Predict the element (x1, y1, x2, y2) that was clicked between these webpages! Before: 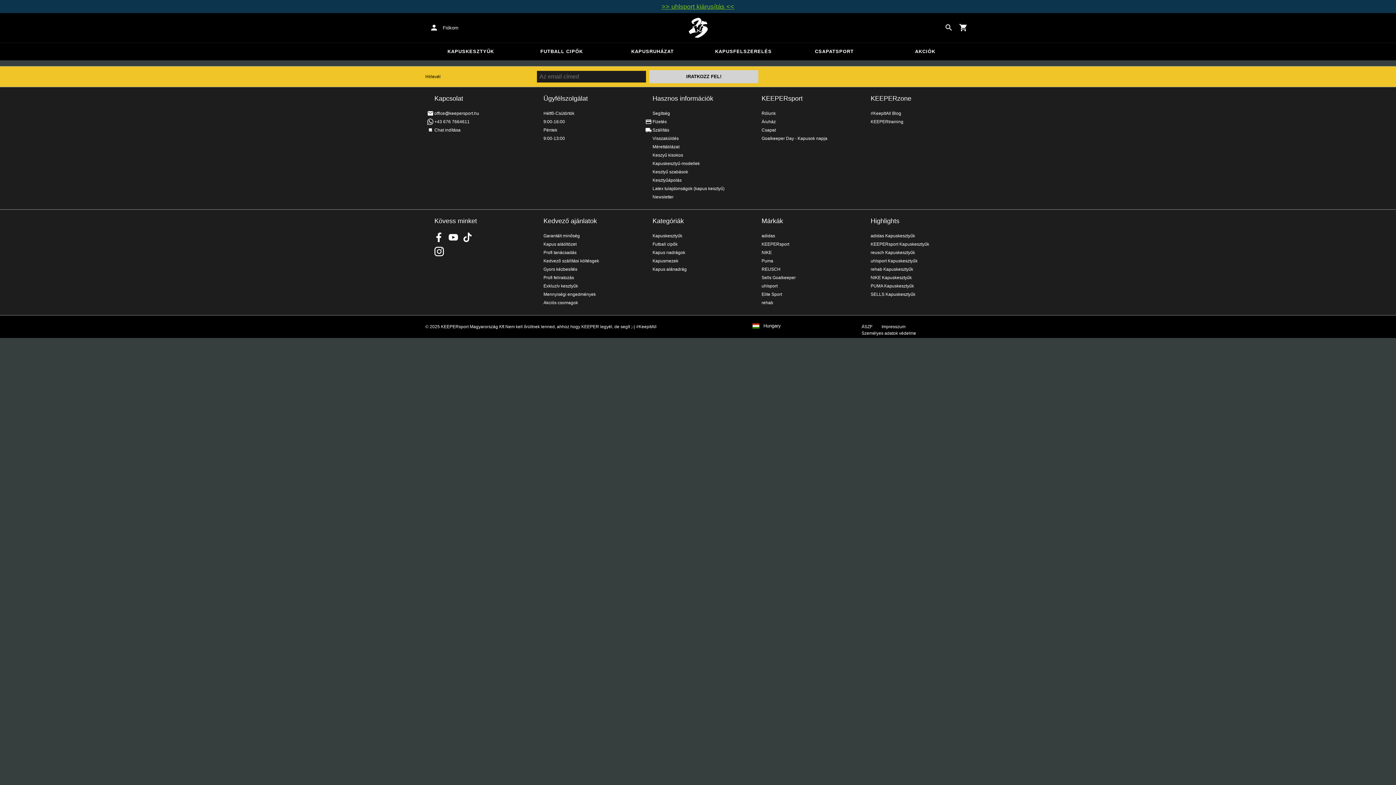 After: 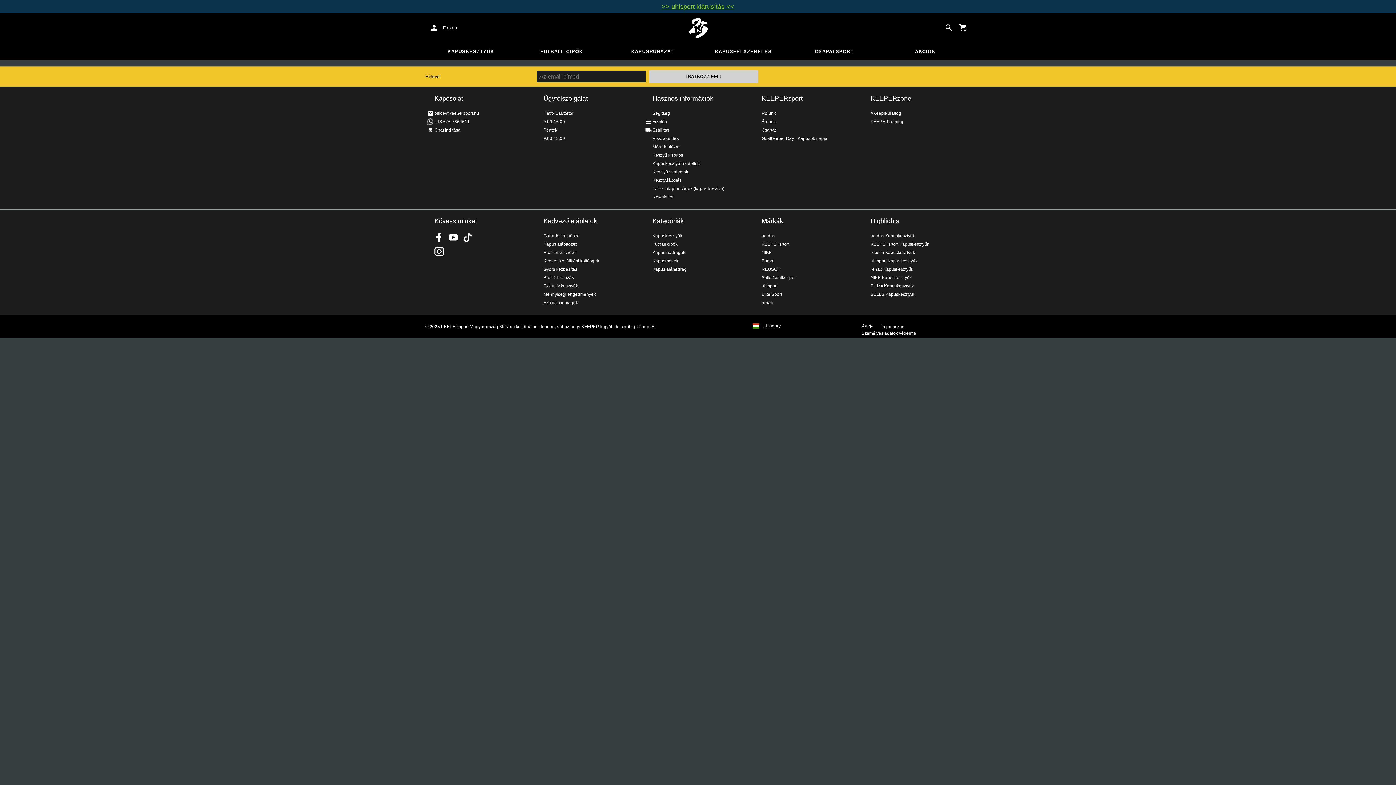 Action: label: KEEPERsport on Youtube bbox: (448, 232, 458, 242)